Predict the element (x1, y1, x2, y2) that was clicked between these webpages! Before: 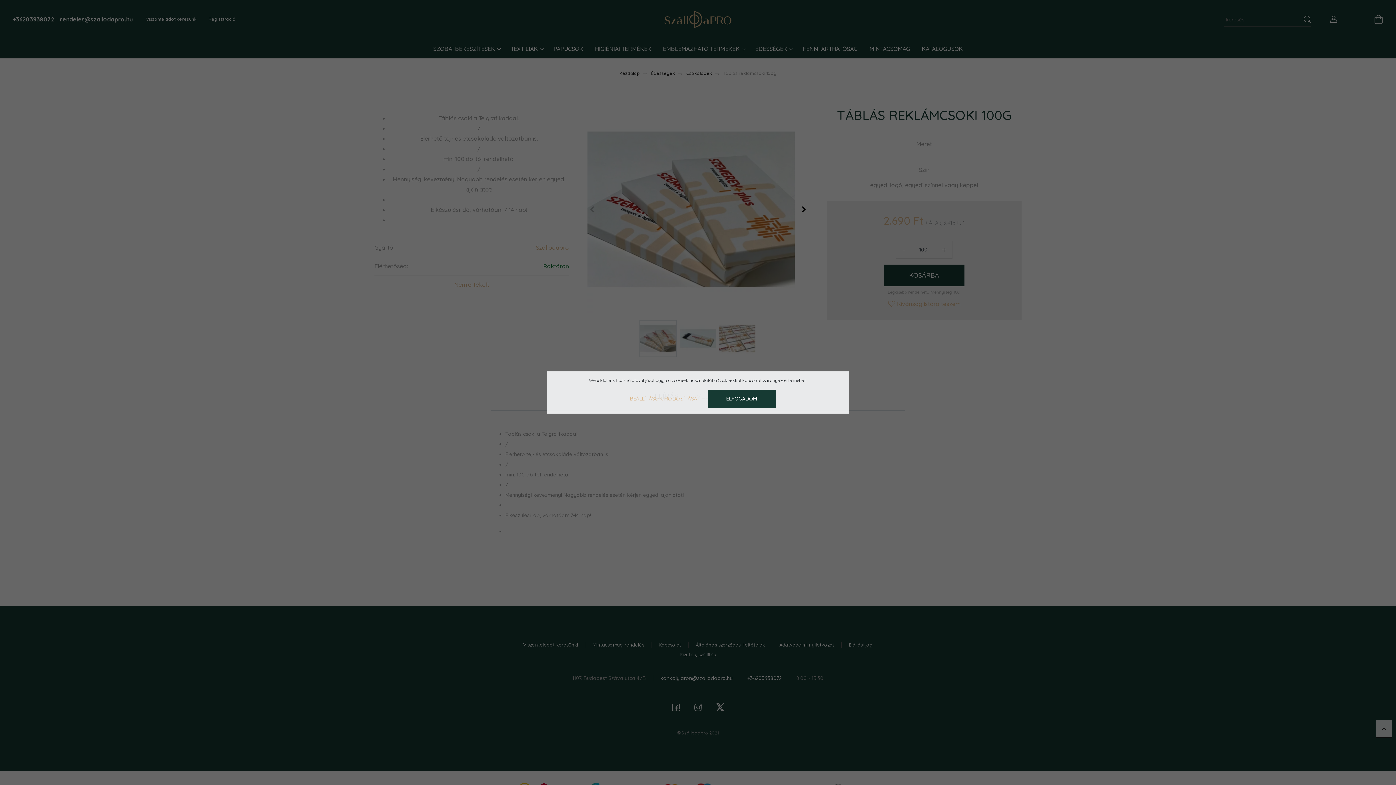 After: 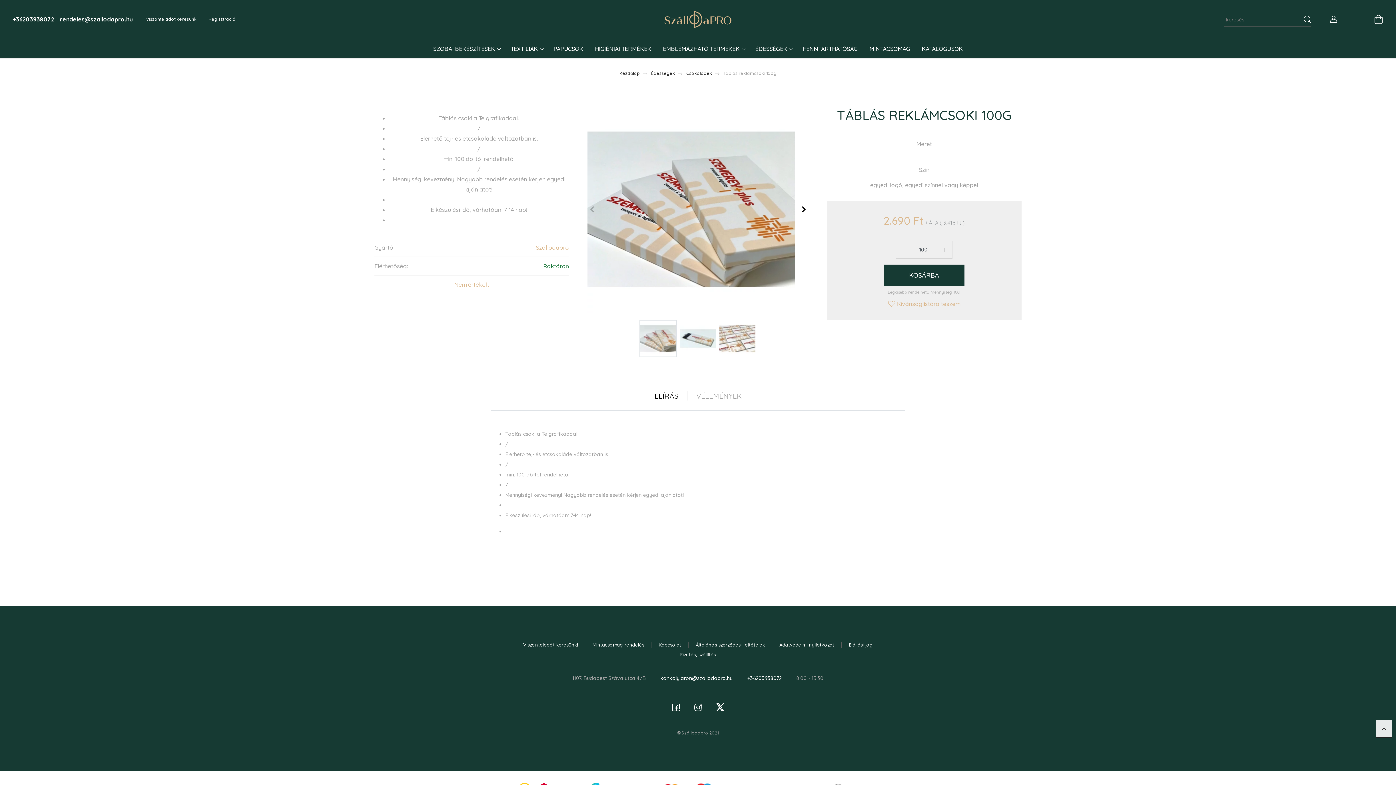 Action: label: ELFOGADOM bbox: (707, 389, 775, 408)